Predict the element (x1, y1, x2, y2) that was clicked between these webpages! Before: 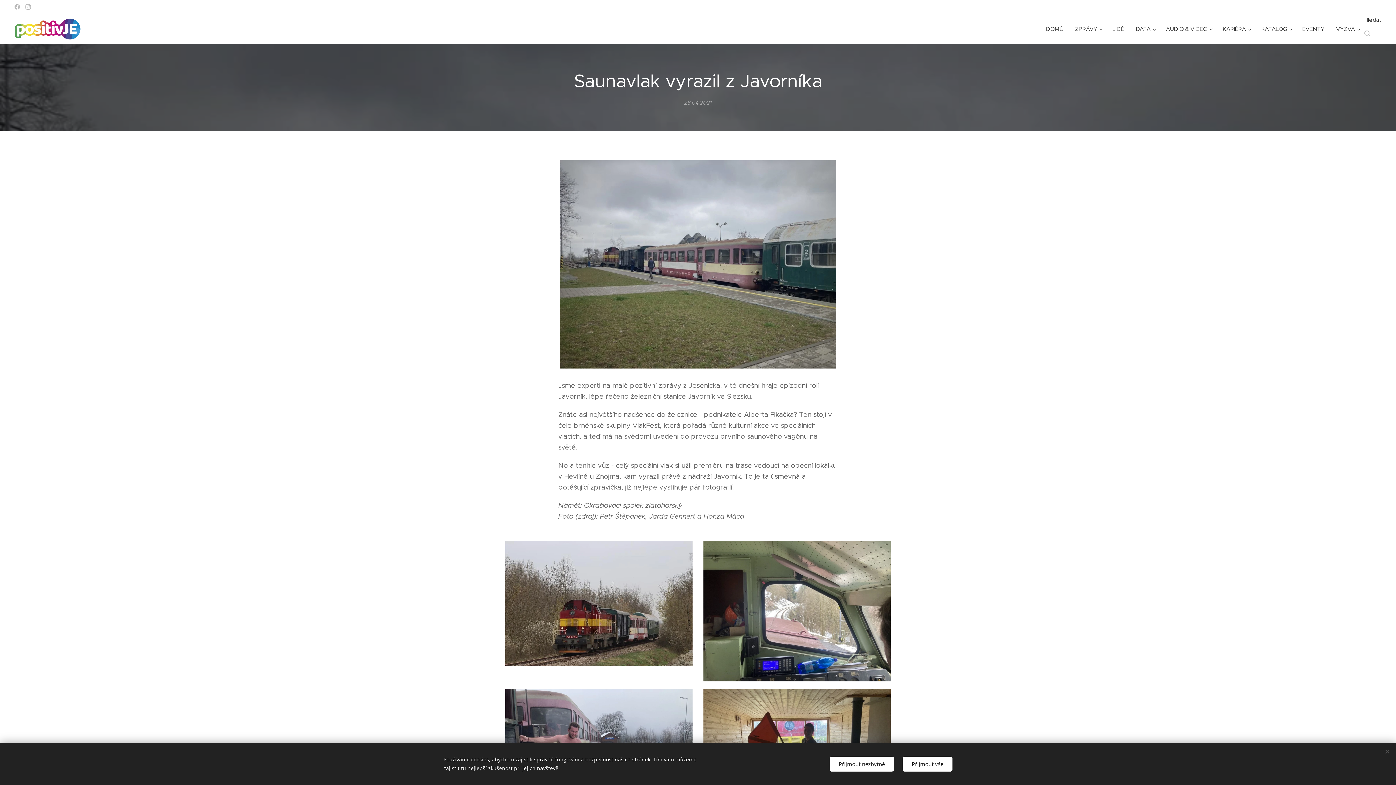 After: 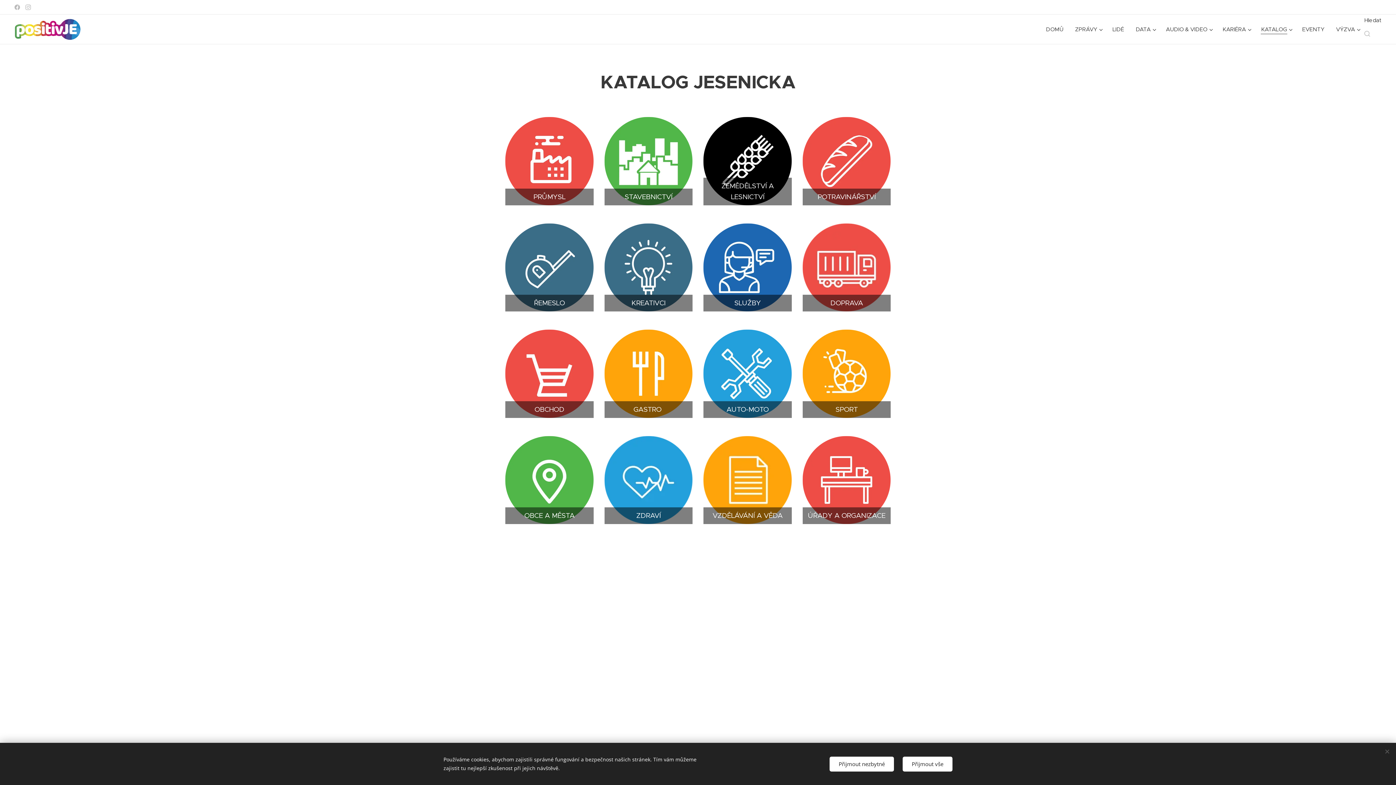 Action: label: KATALOG bbox: (1255, 20, 1296, 38)